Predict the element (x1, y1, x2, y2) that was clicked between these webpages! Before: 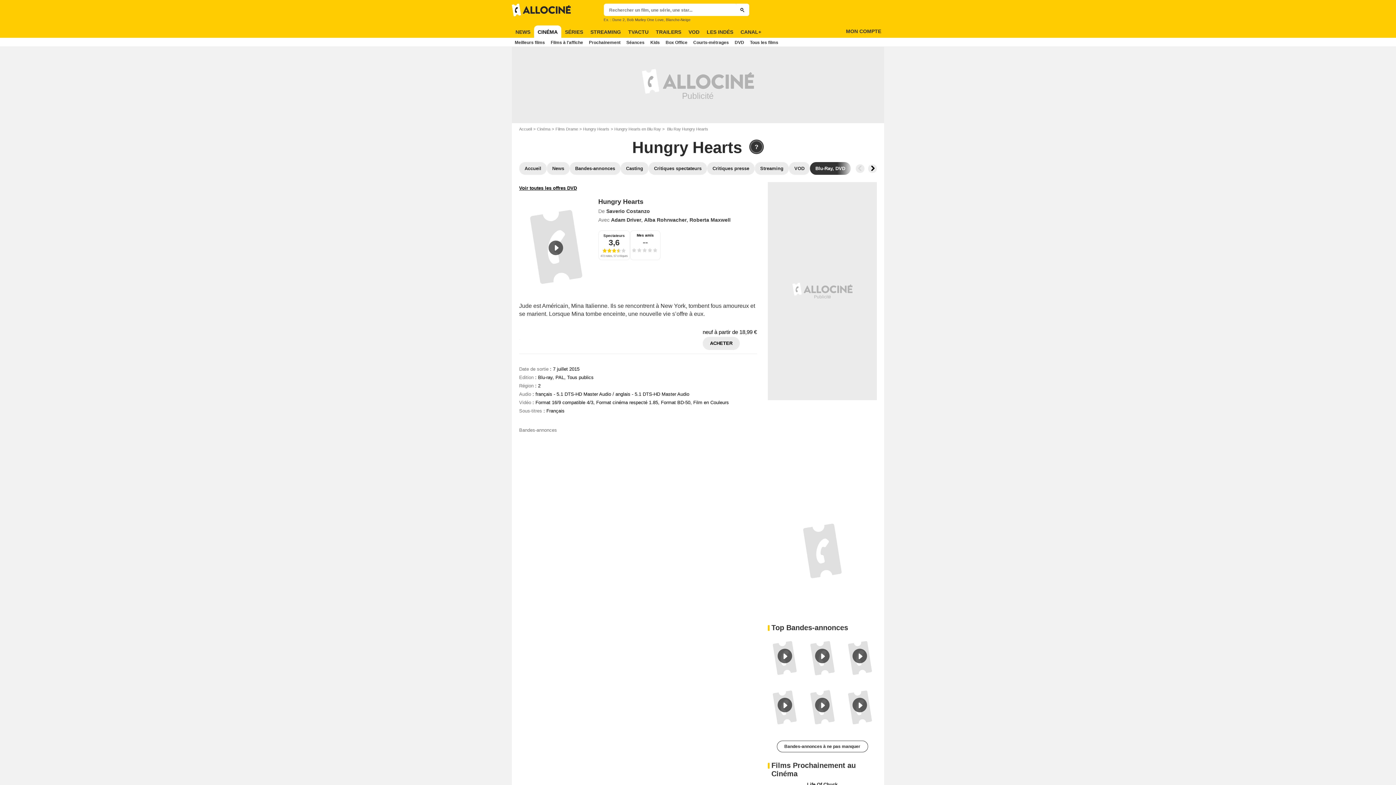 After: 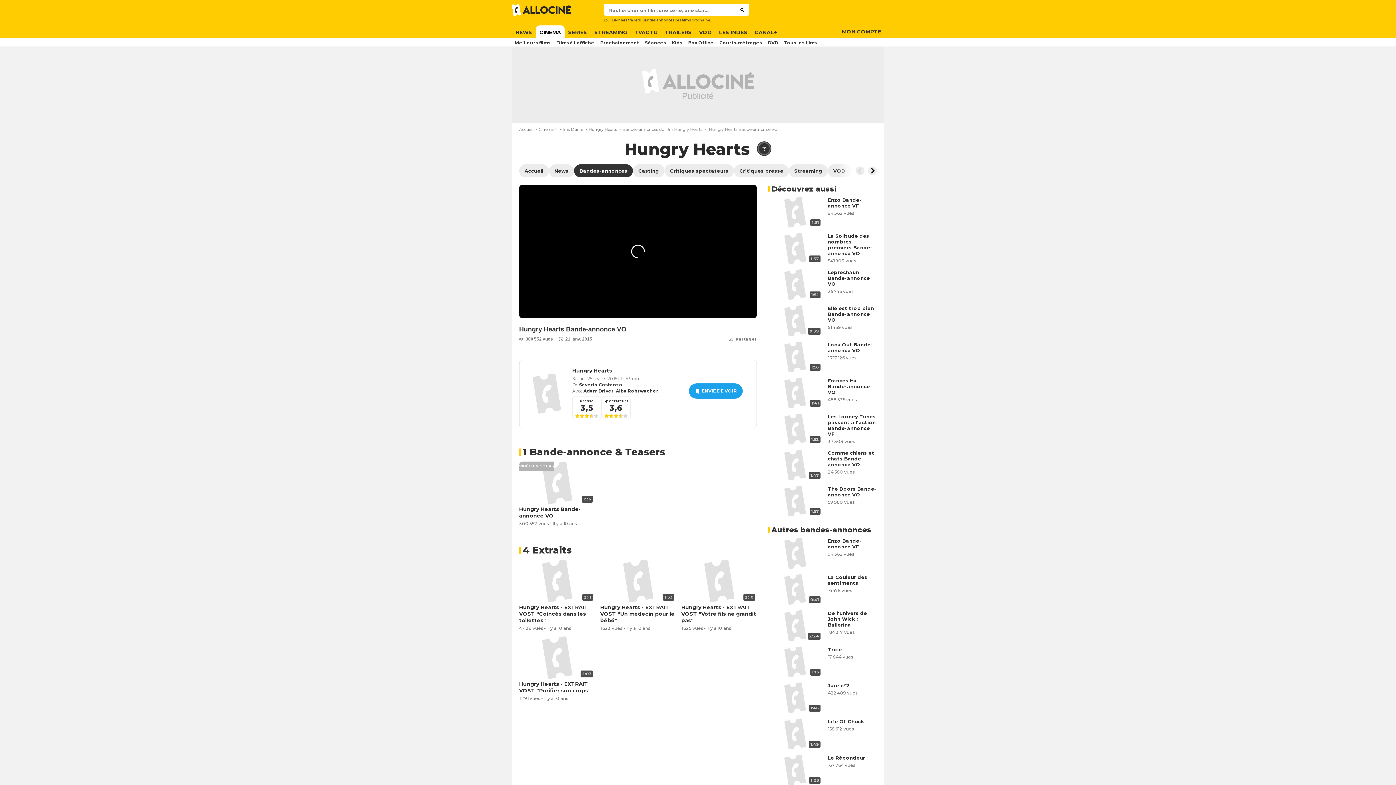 Action: bbox: (519, 198, 592, 296)